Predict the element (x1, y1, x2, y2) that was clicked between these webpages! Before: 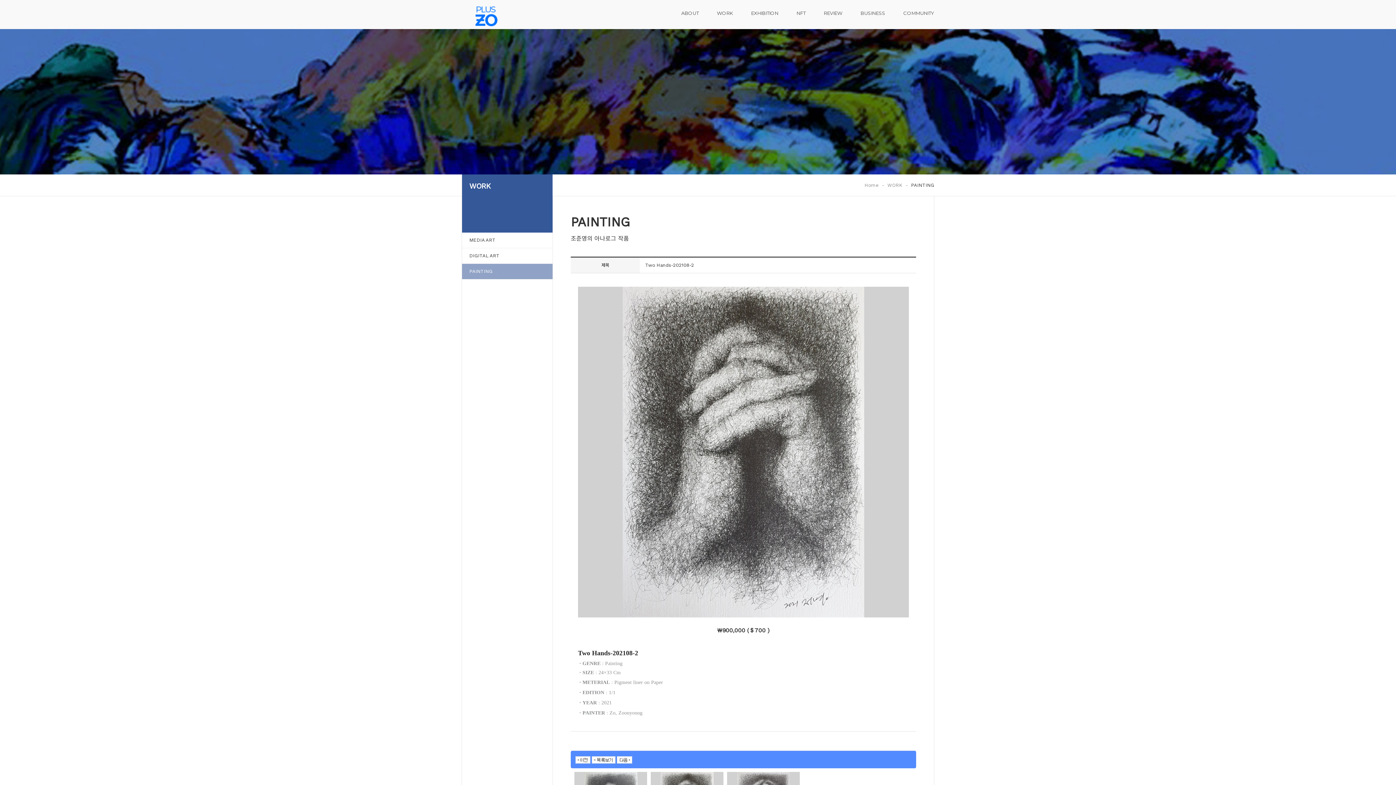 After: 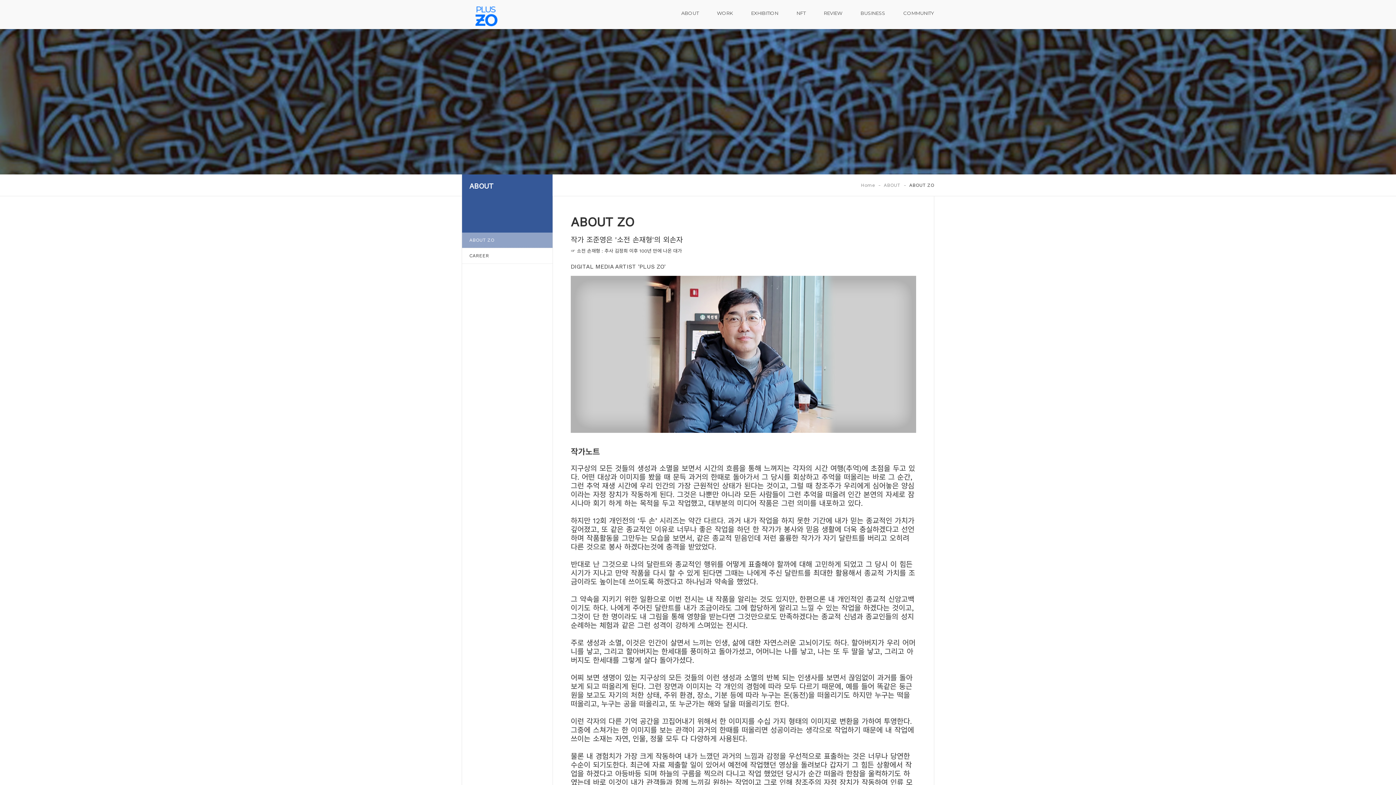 Action: label: ABOUT bbox: (672, 0, 708, 29)